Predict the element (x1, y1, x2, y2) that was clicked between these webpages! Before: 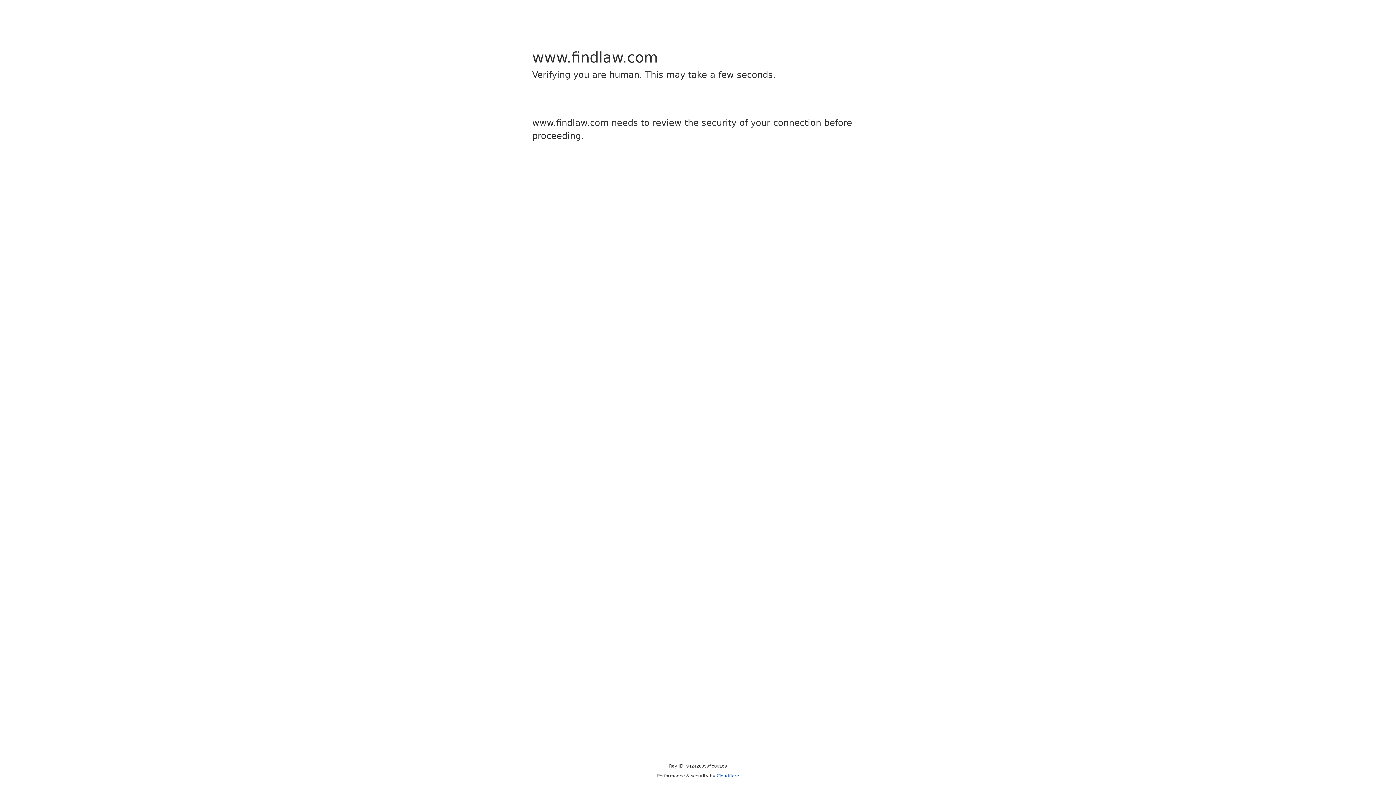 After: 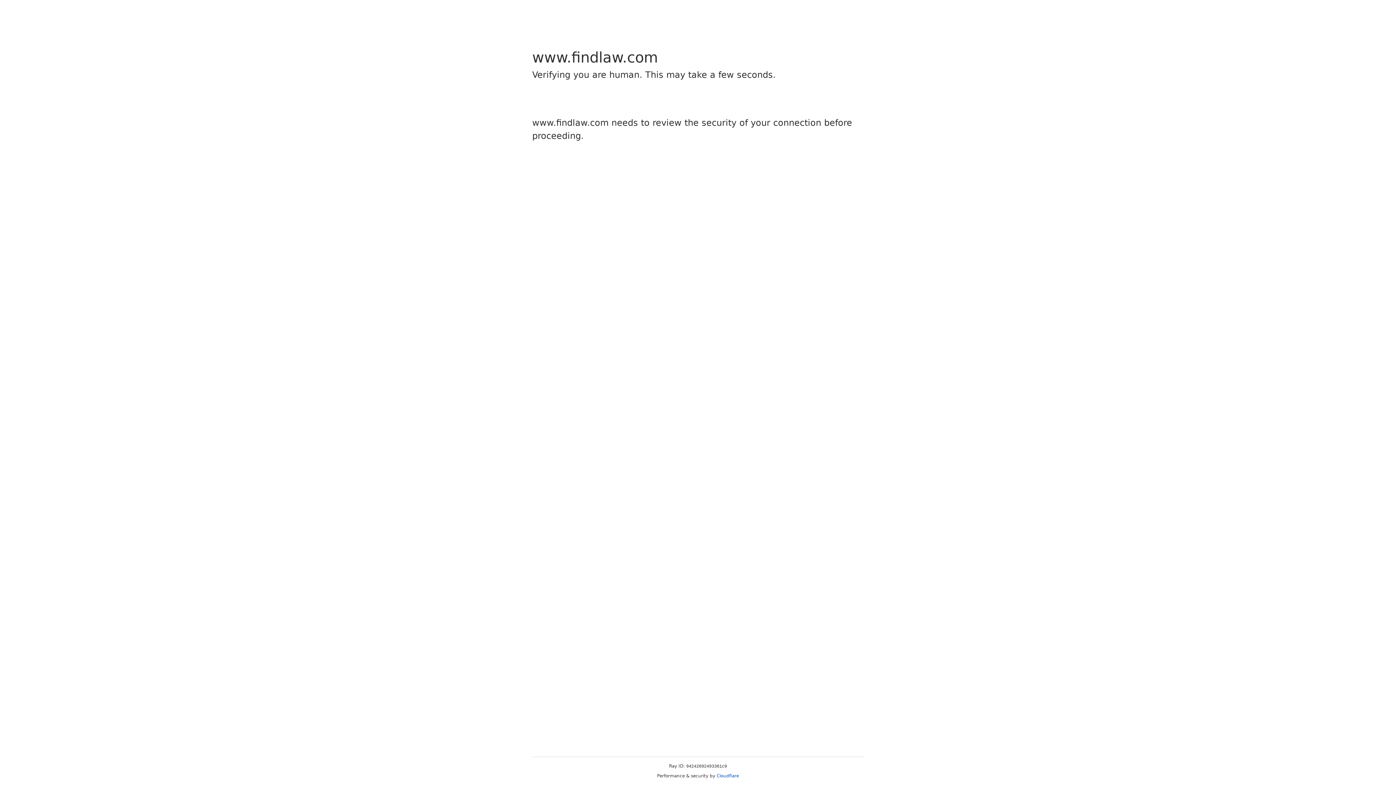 Action: label: Cloudflare bbox: (716, 773, 739, 778)